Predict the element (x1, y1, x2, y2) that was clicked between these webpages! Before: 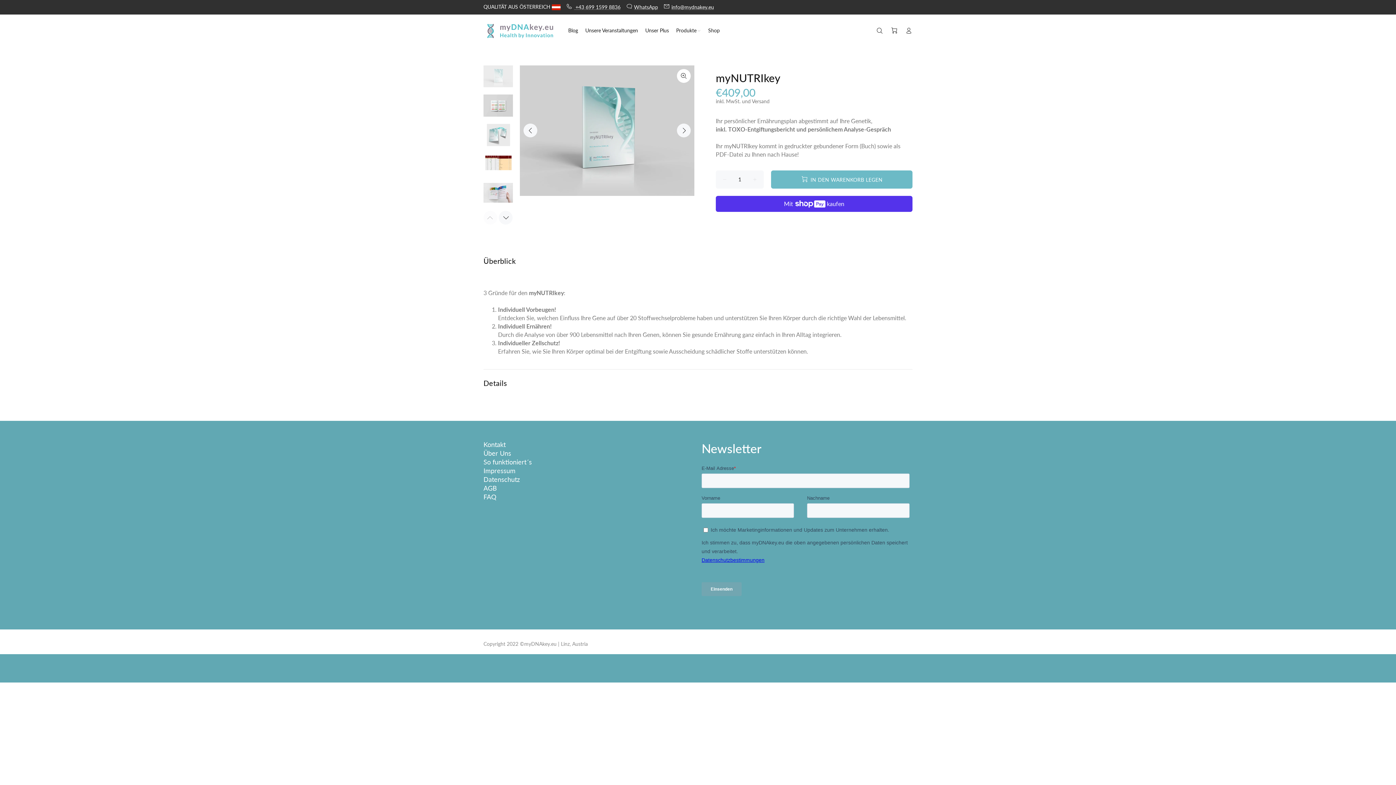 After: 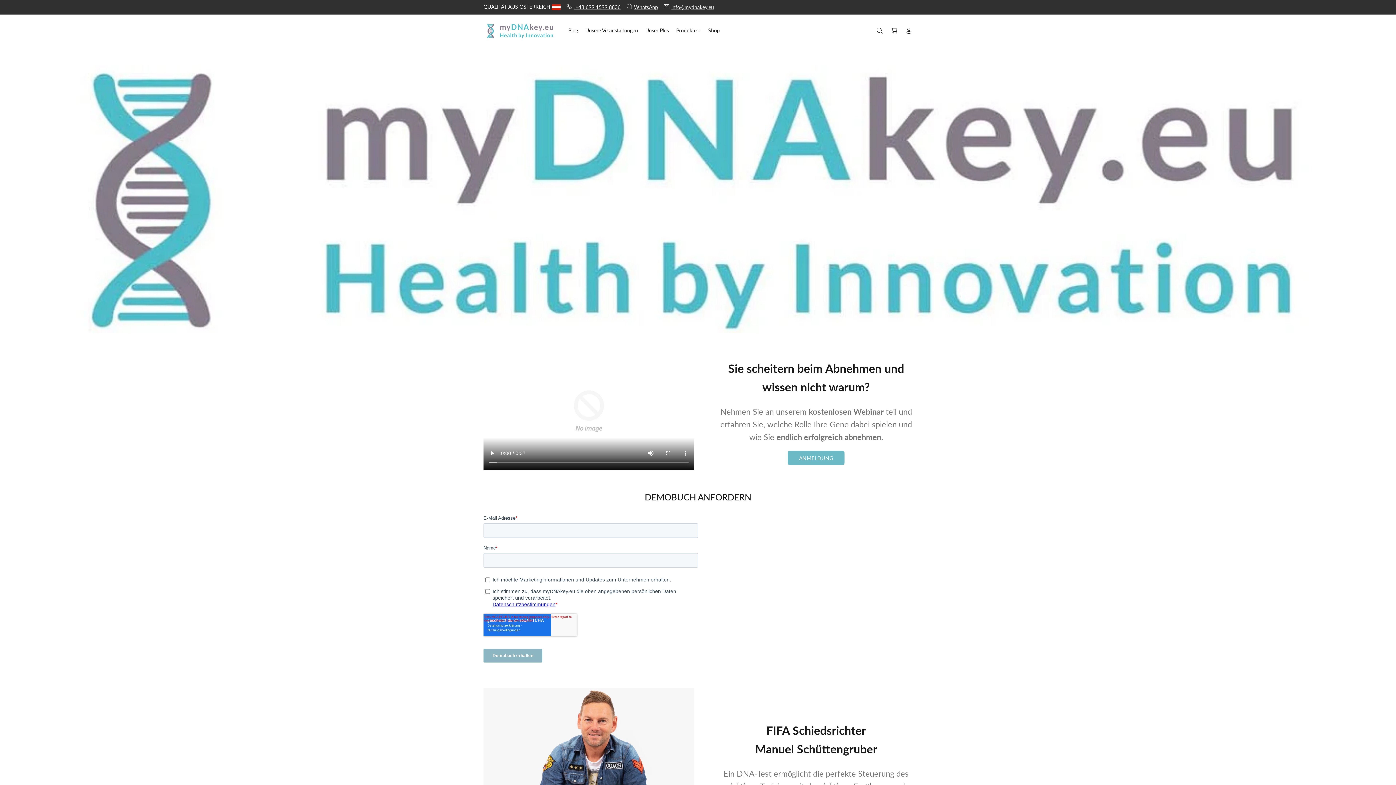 Action: label: So funktioniert´s bbox: (483, 458, 532, 466)